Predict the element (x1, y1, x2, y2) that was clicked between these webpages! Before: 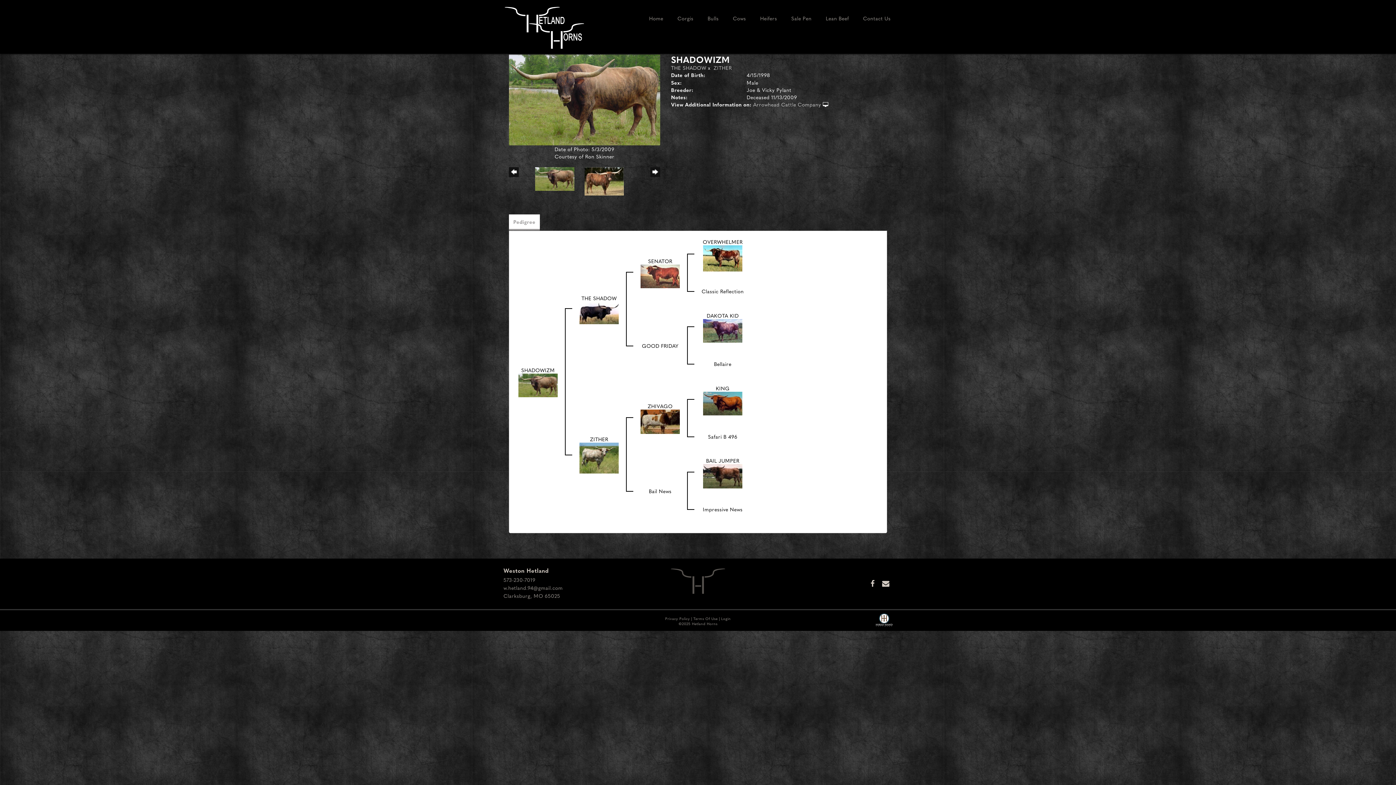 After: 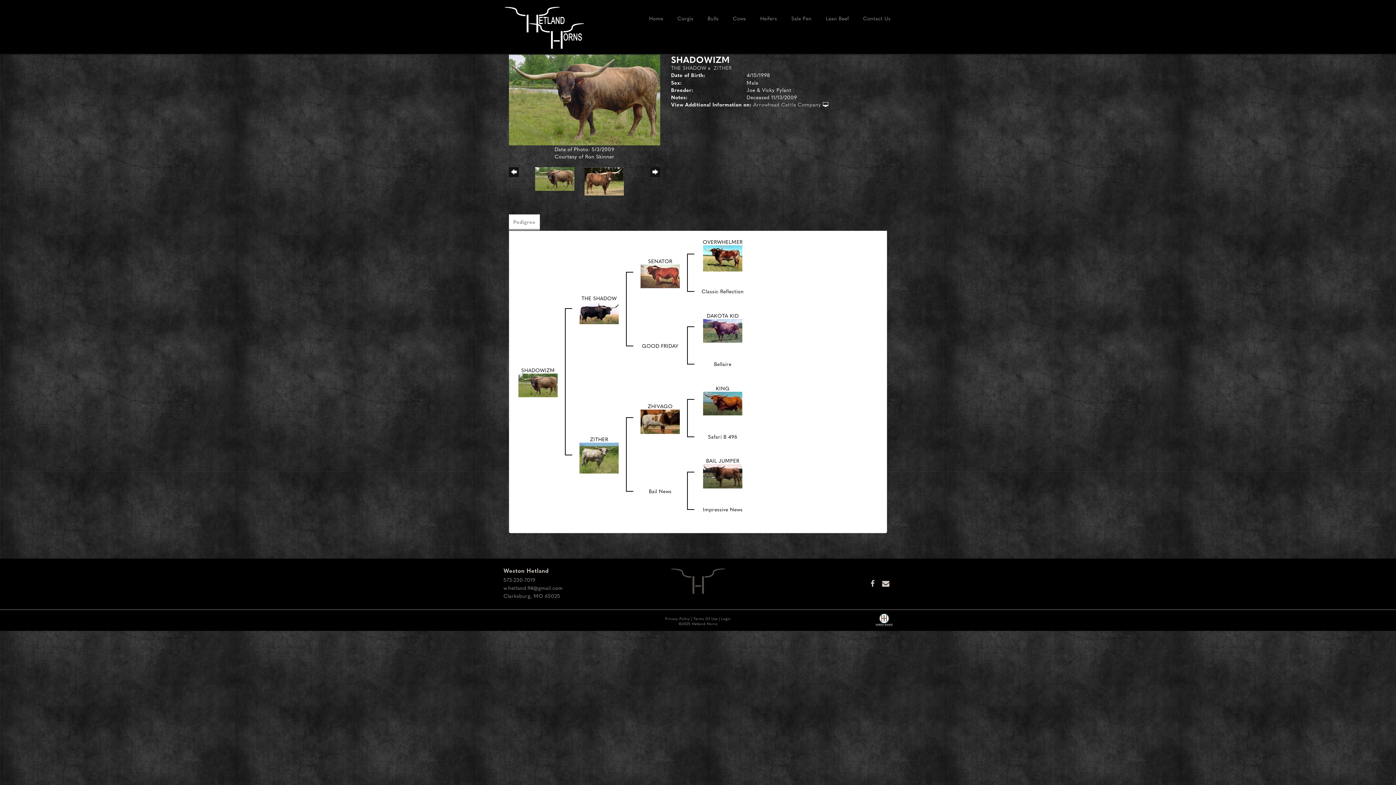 Action: bbox: (509, 95, 660, 102)